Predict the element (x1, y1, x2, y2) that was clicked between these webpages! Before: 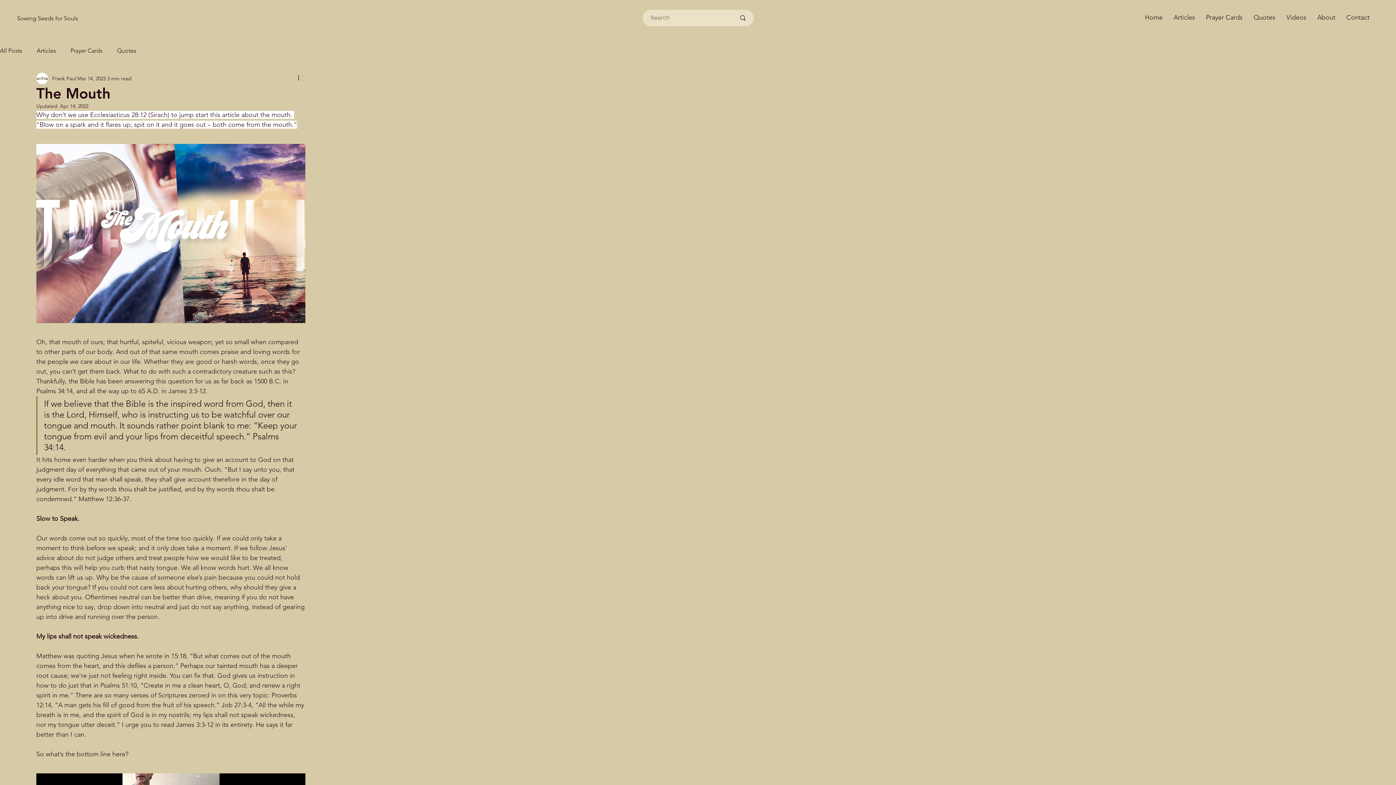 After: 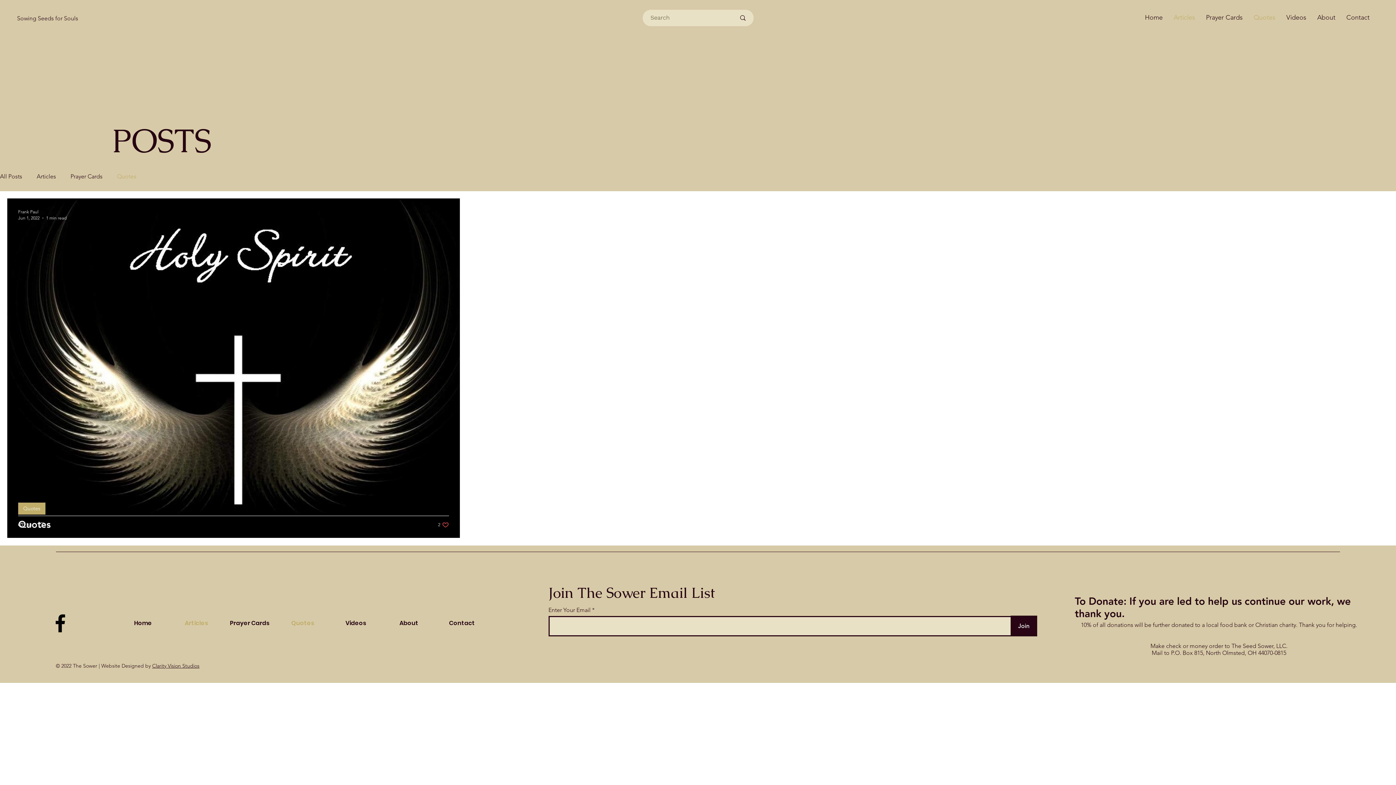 Action: bbox: (1248, 10, 1281, 24) label: Quotes